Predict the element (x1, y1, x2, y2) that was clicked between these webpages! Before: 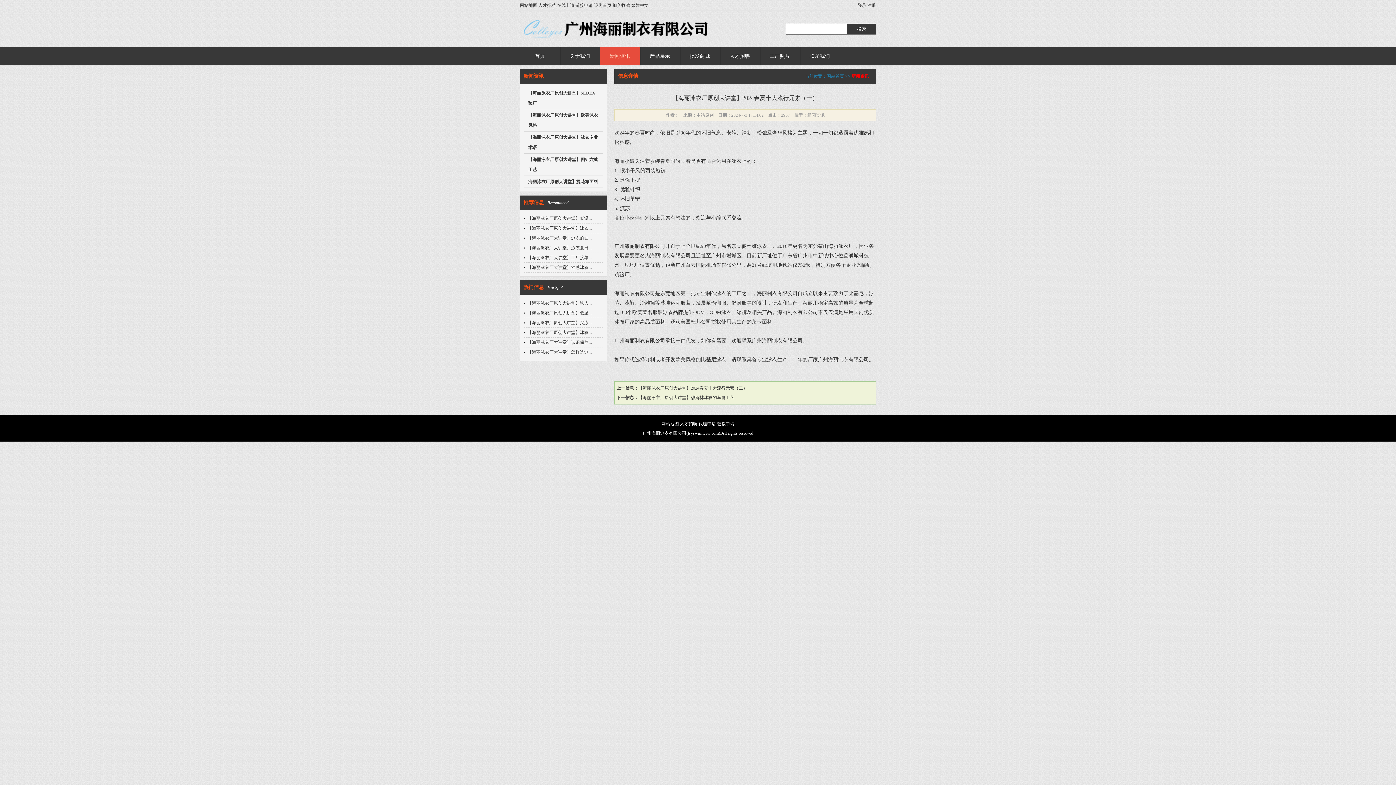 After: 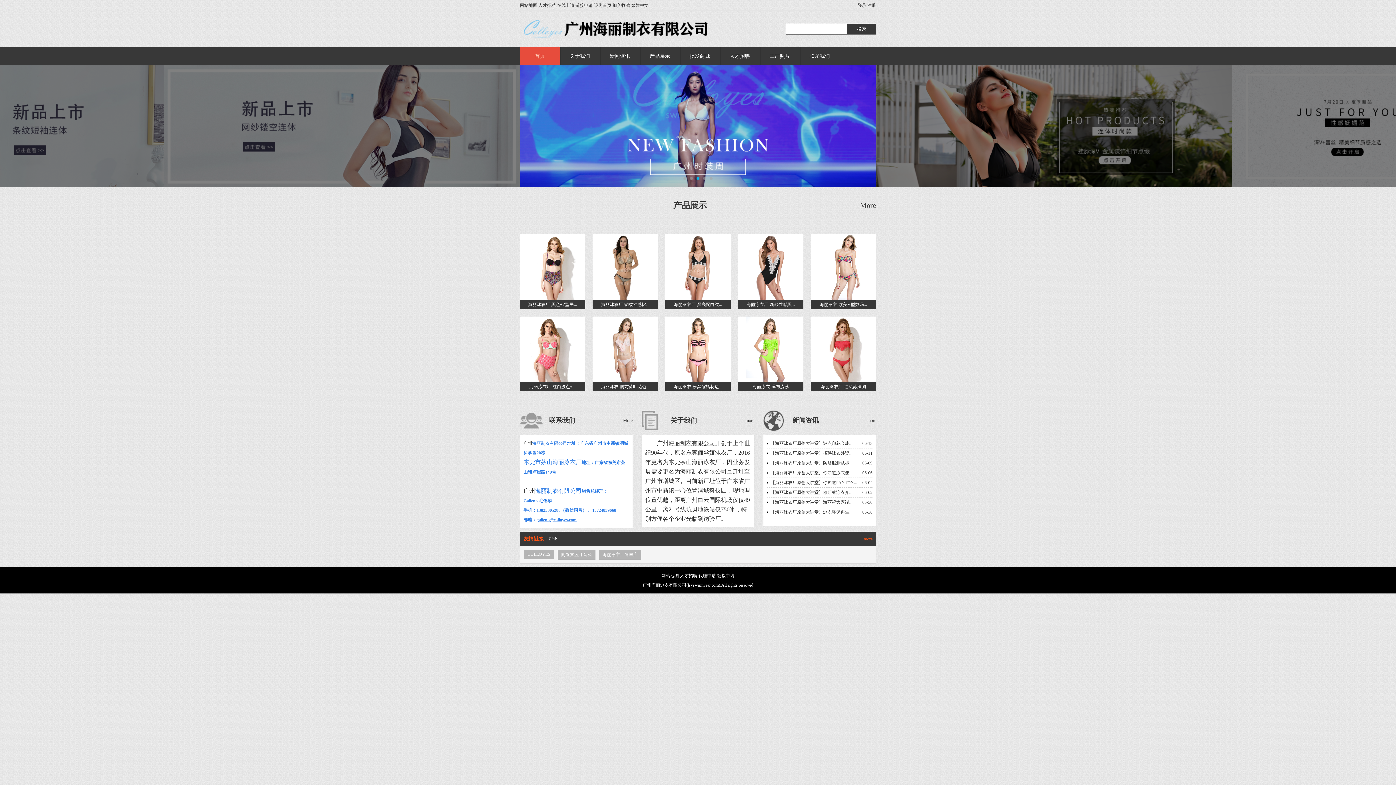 Action: bbox: (520, 43, 876, 48)